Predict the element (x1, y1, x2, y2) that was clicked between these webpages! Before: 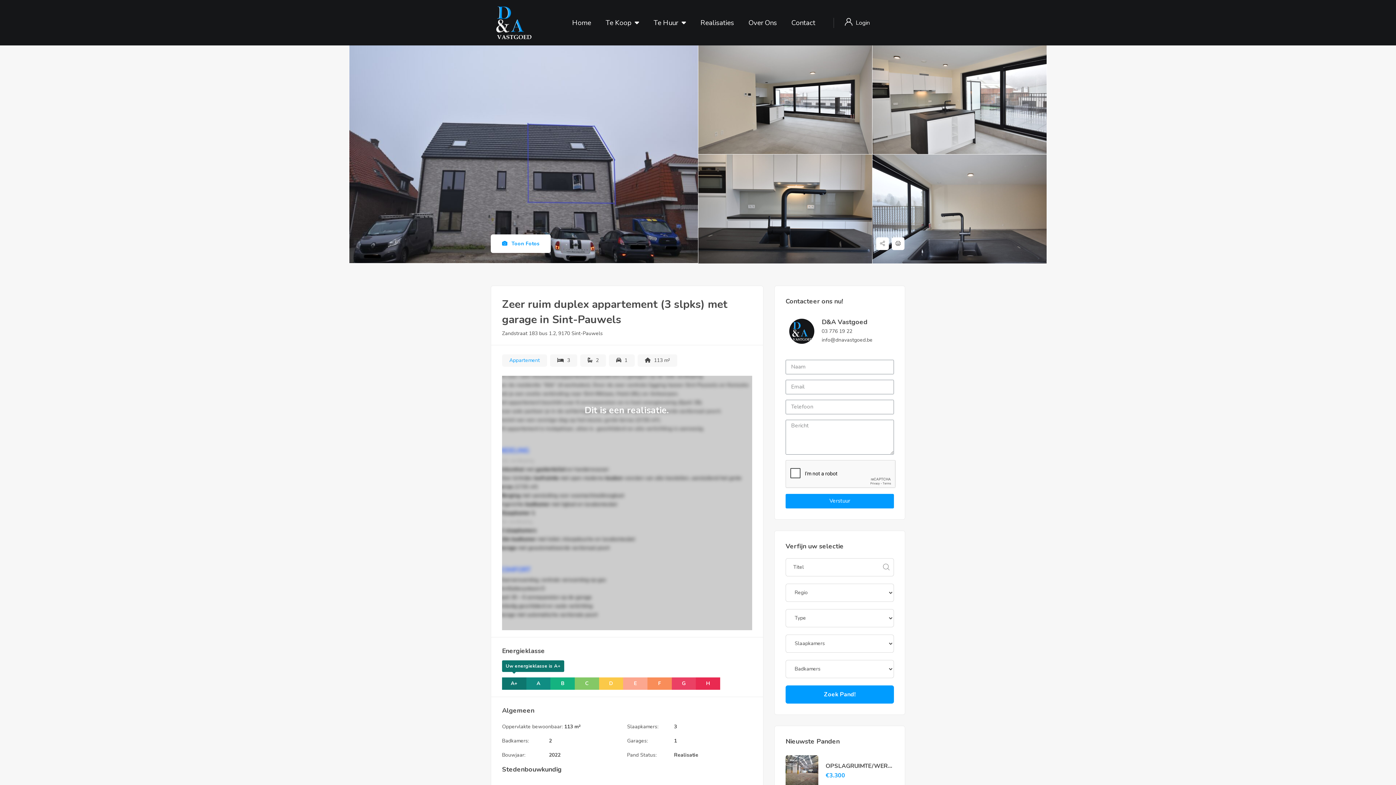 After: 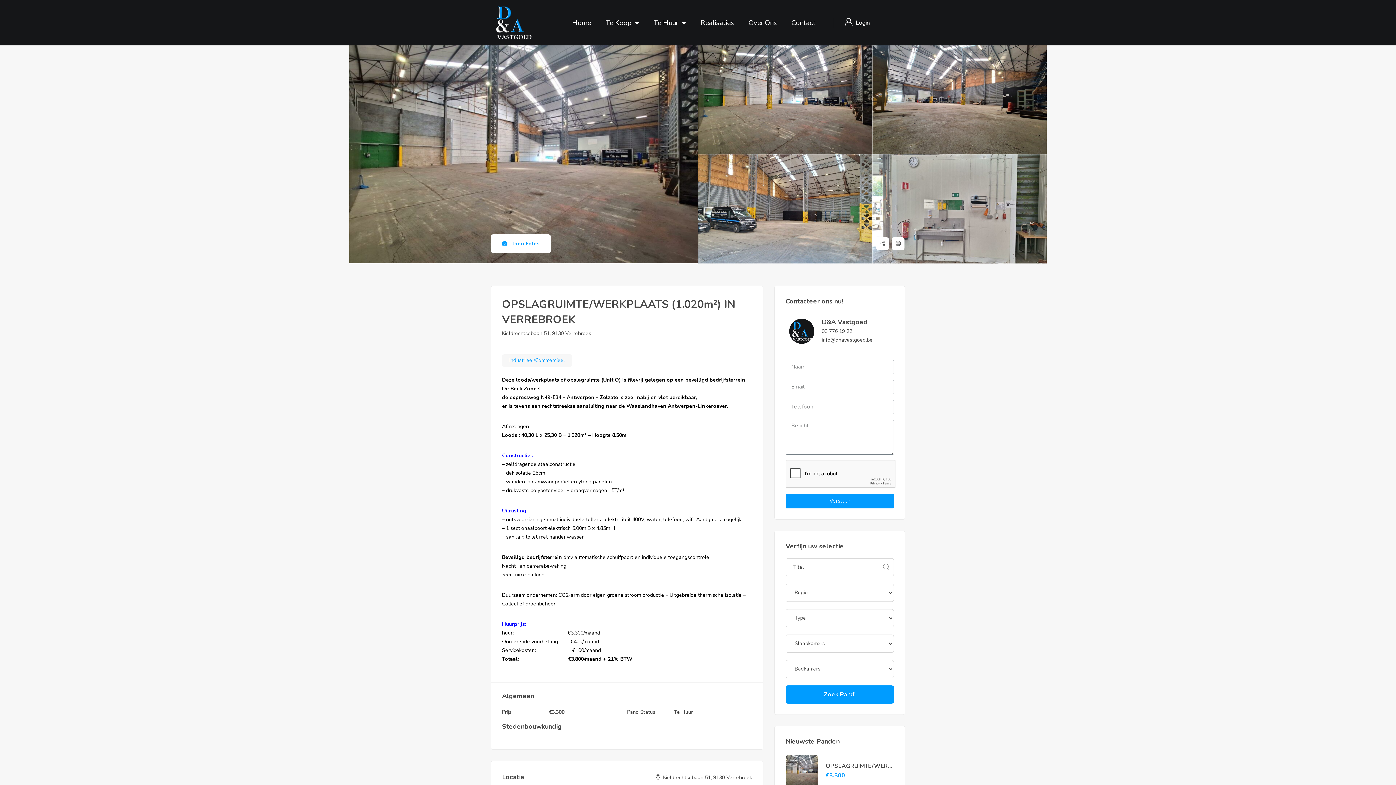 Action: bbox: (785, 755, 818, 788)